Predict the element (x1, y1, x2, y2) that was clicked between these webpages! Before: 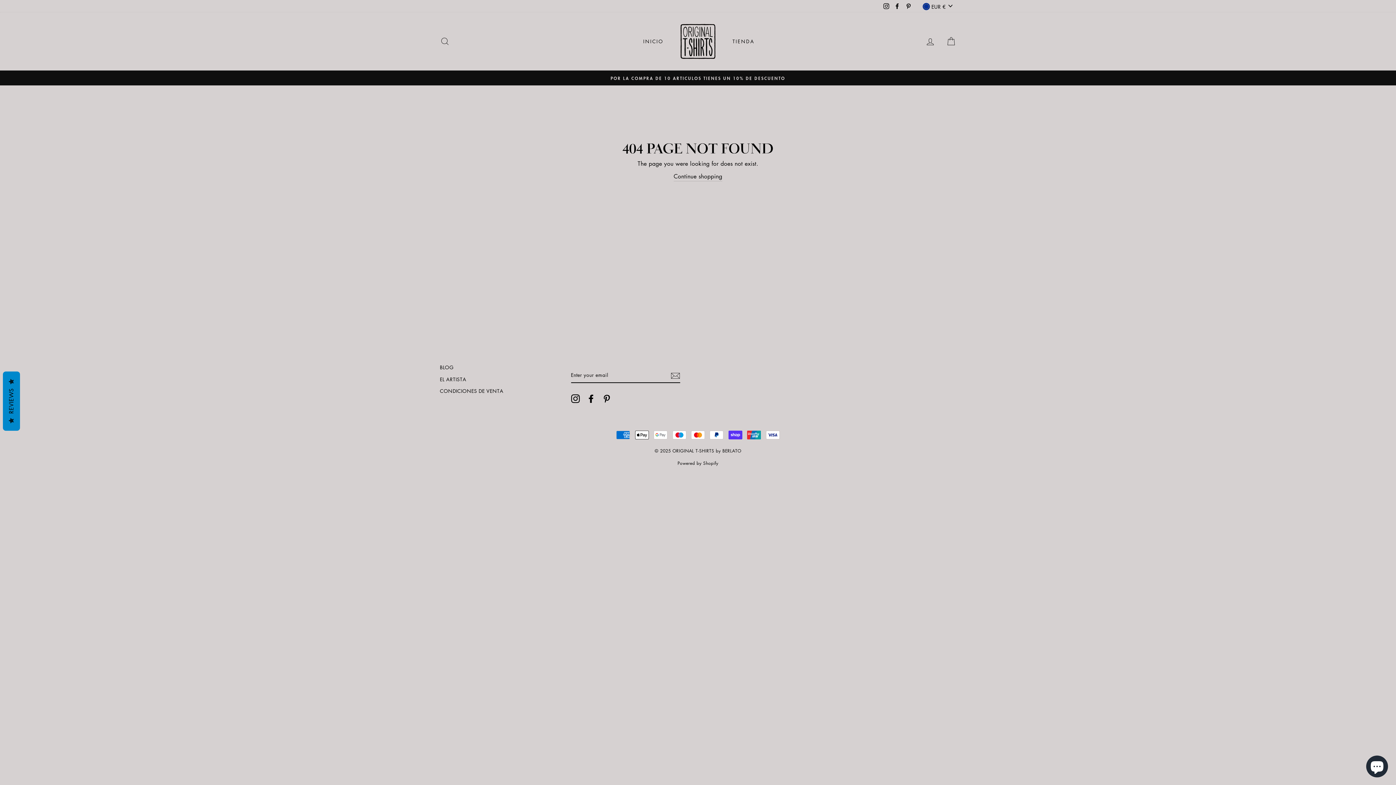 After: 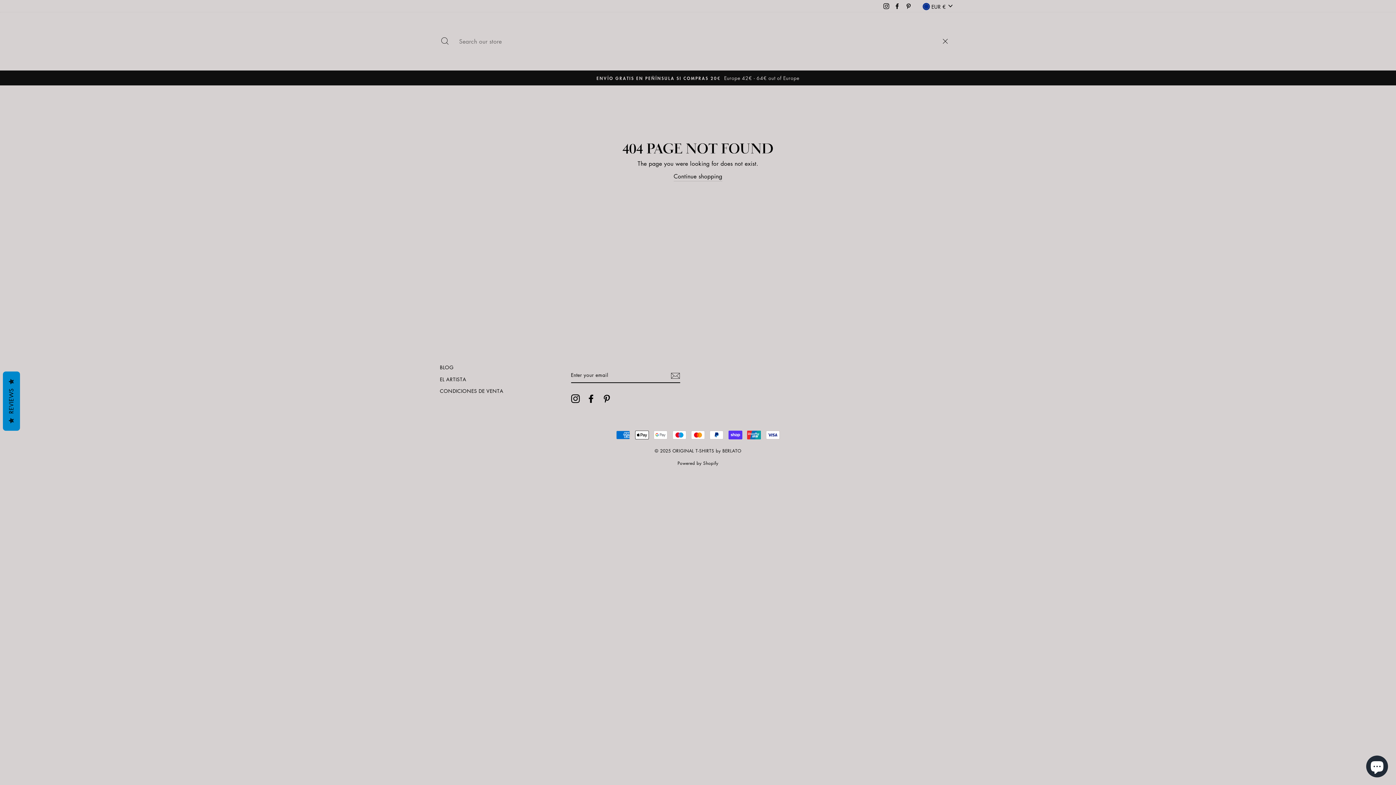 Action: label: SEARCH bbox: (435, 33, 454, 49)